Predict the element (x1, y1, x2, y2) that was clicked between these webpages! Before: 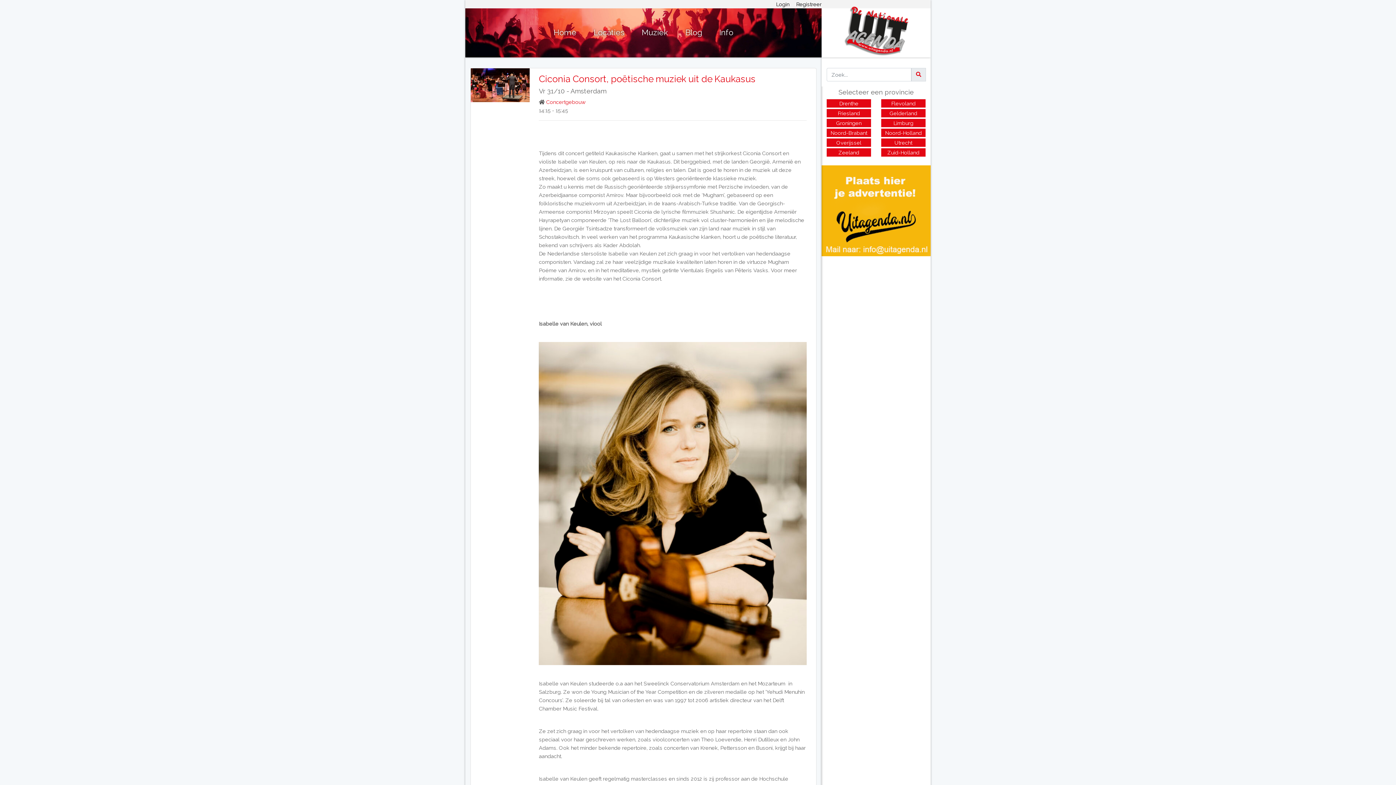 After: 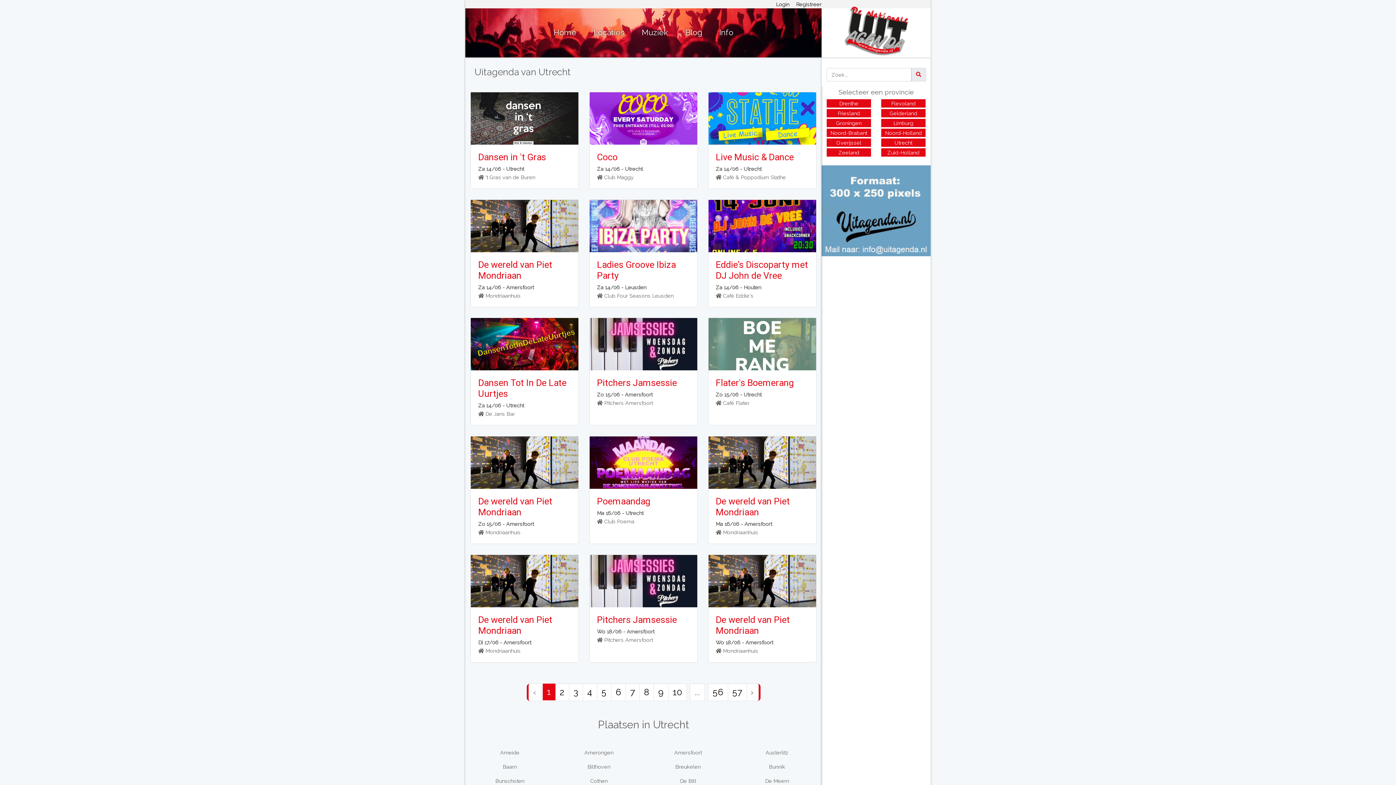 Action: label: Utrecht bbox: (881, 138, 925, 147)